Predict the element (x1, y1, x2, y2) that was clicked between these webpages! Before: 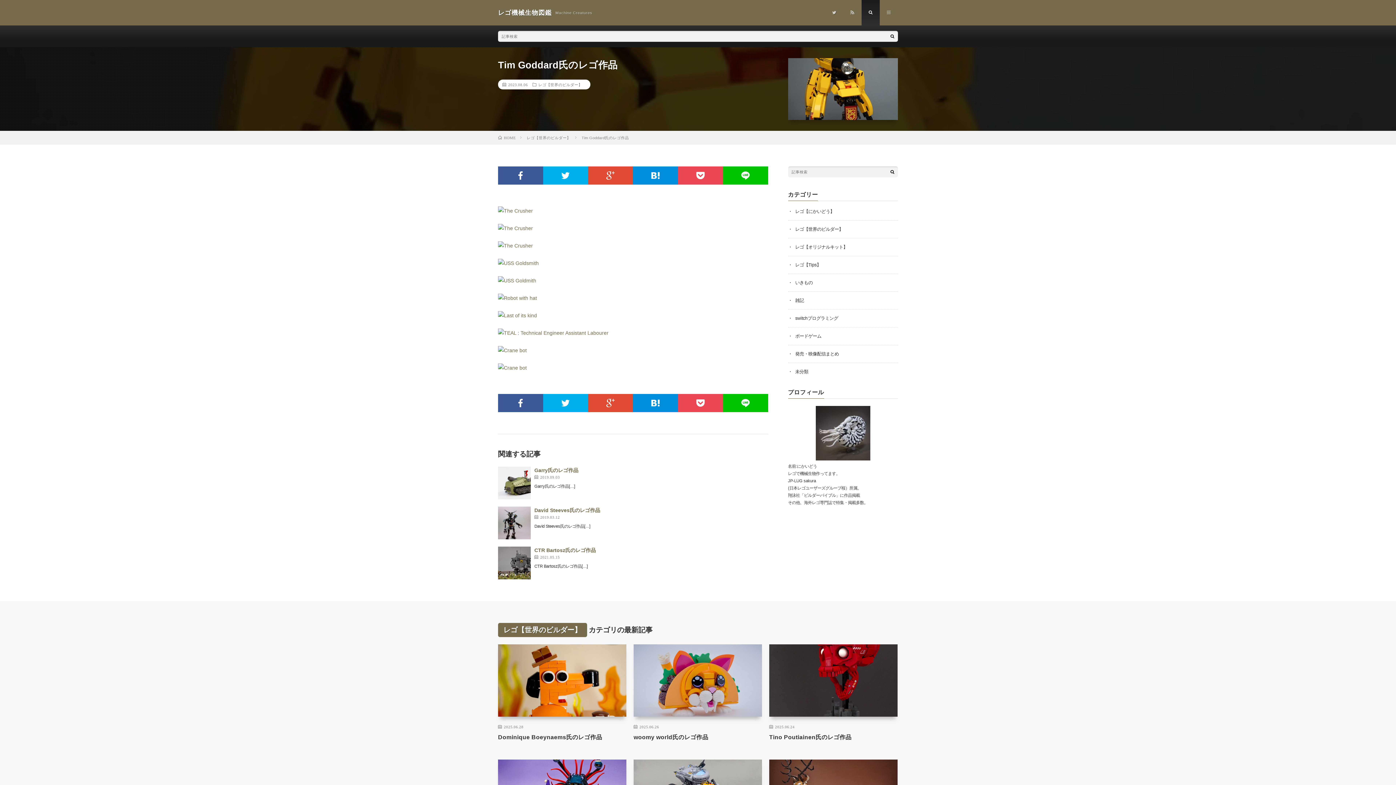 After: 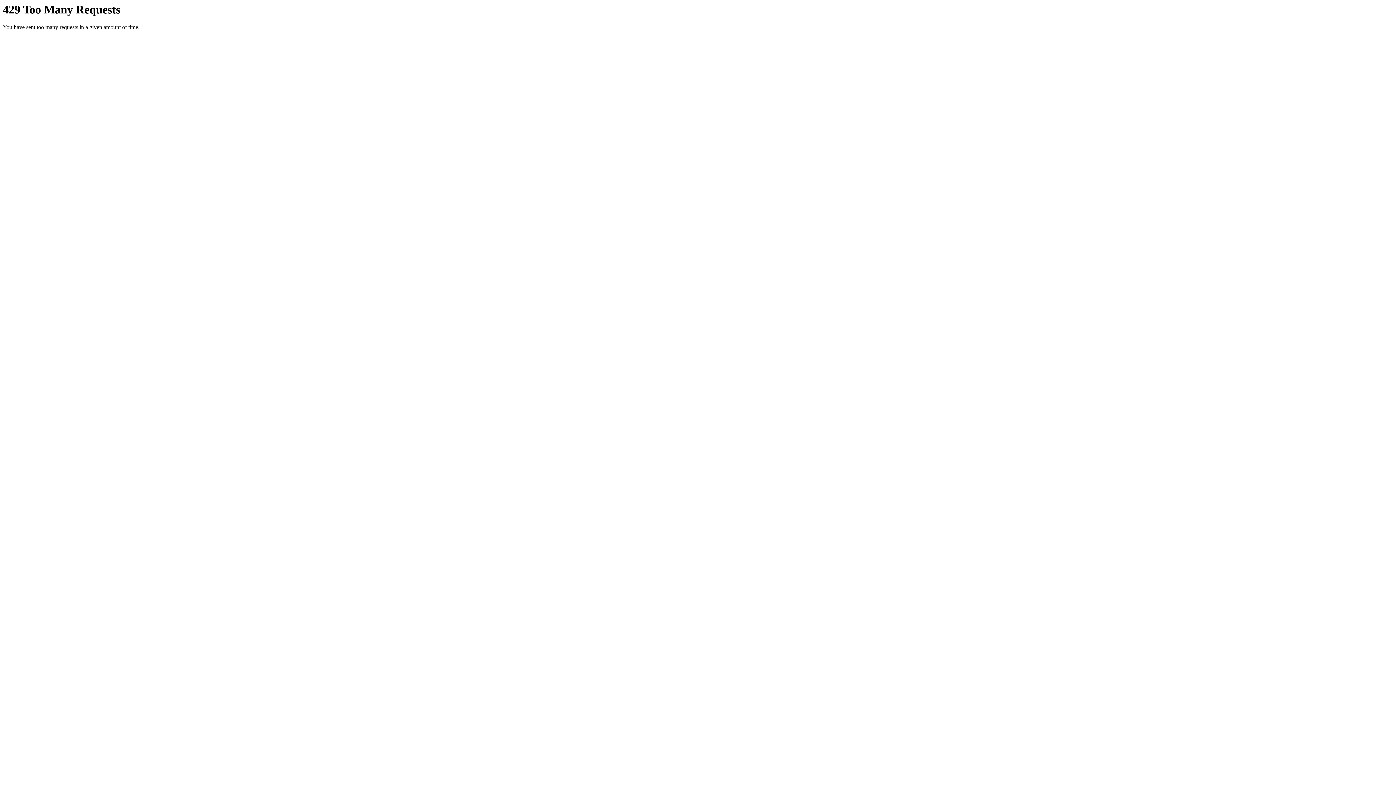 Action: bbox: (498, 241, 768, 250)